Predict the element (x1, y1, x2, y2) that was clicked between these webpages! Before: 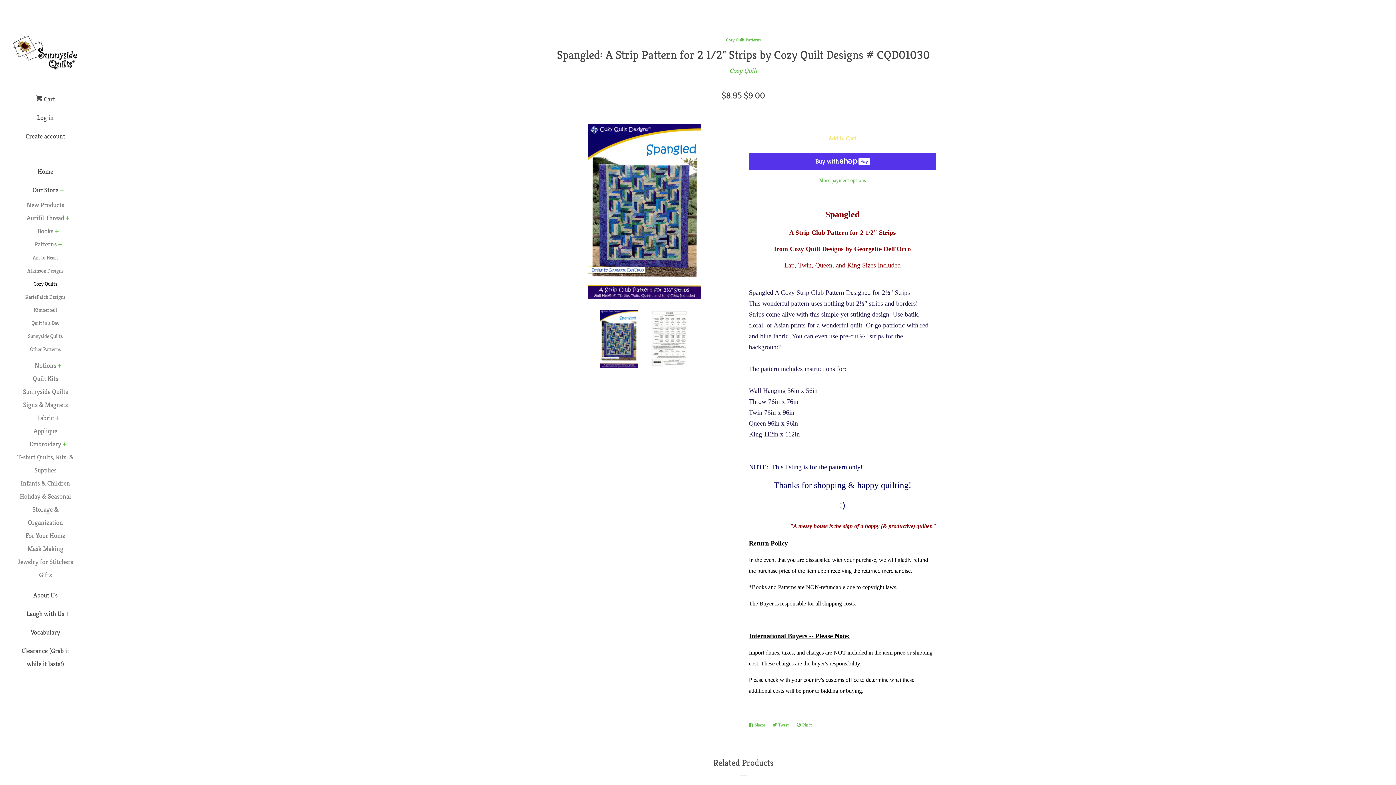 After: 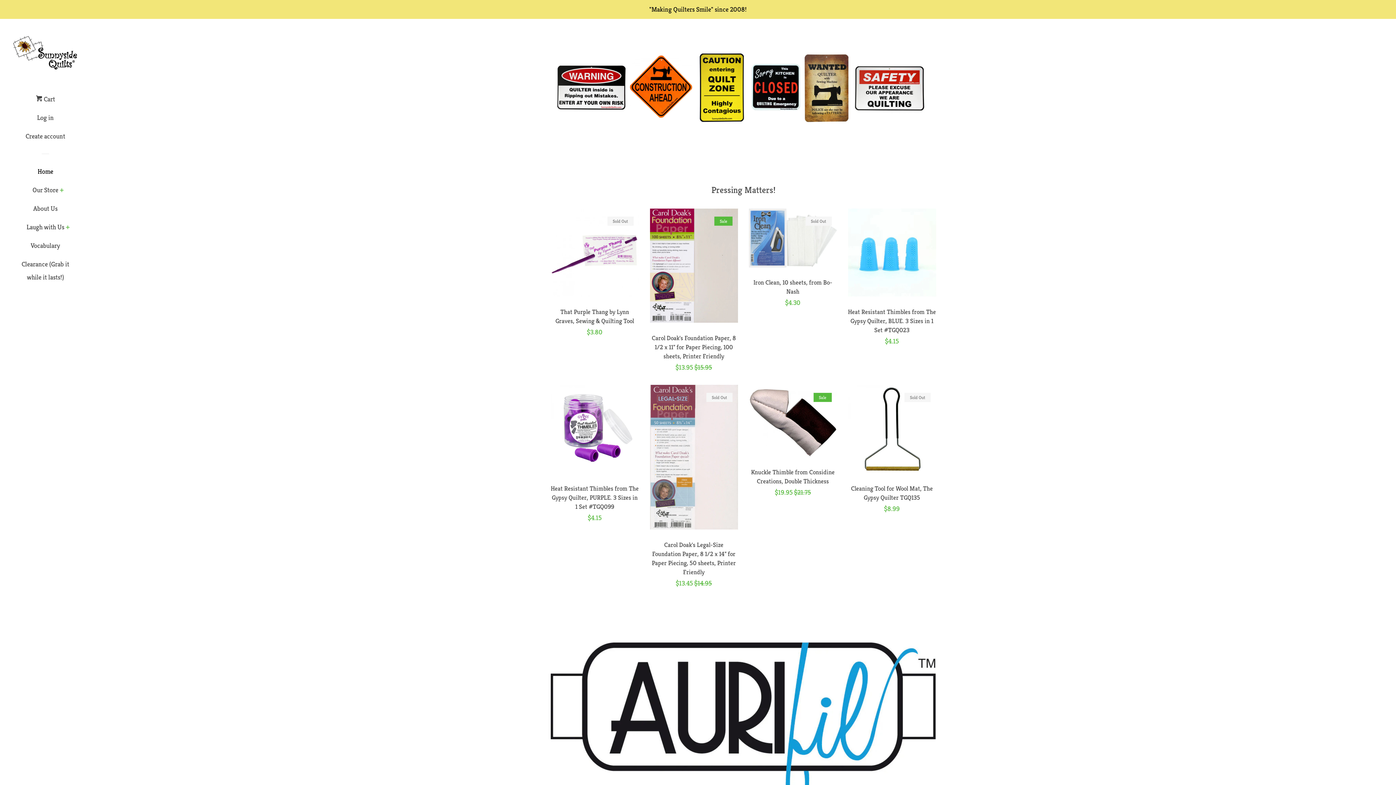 Action: bbox: (16, 165, 74, 183) label: Home